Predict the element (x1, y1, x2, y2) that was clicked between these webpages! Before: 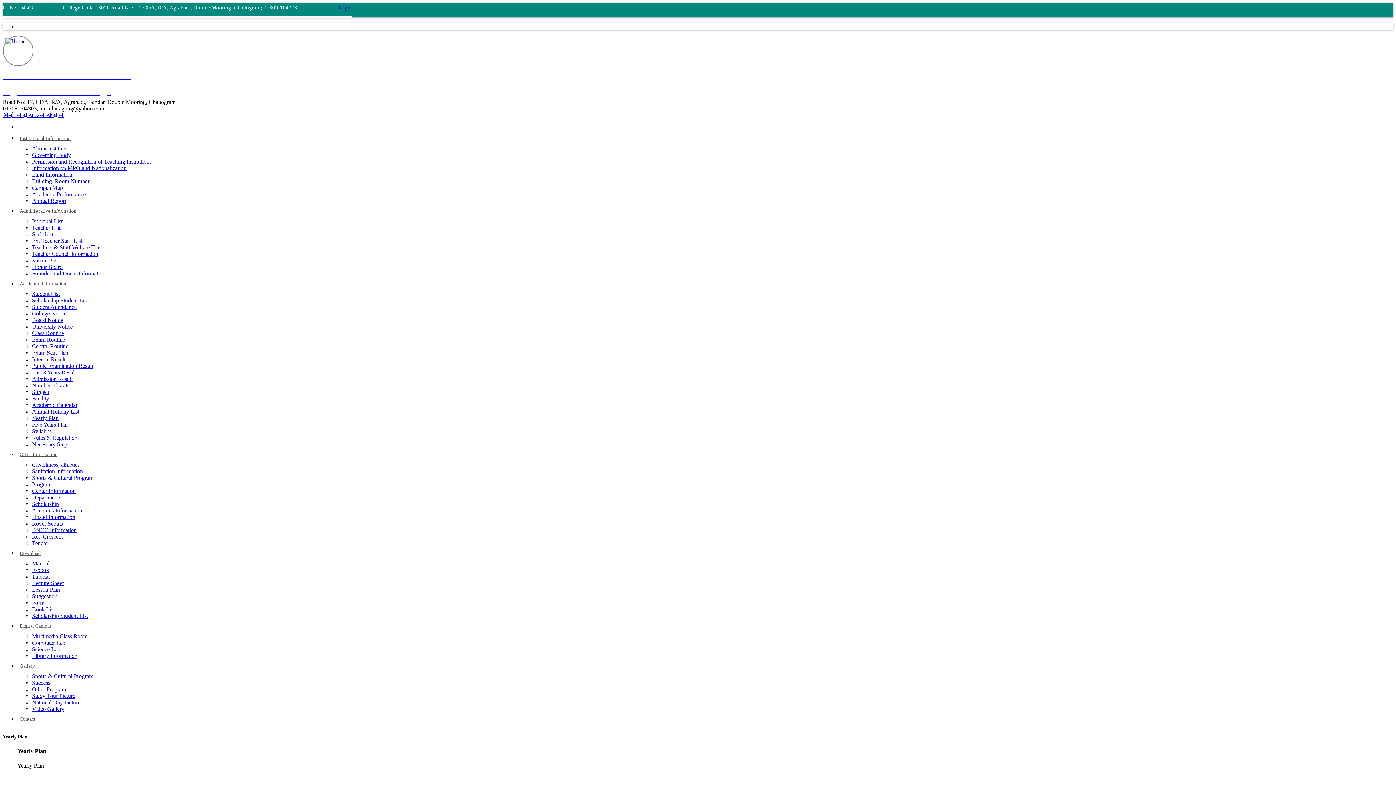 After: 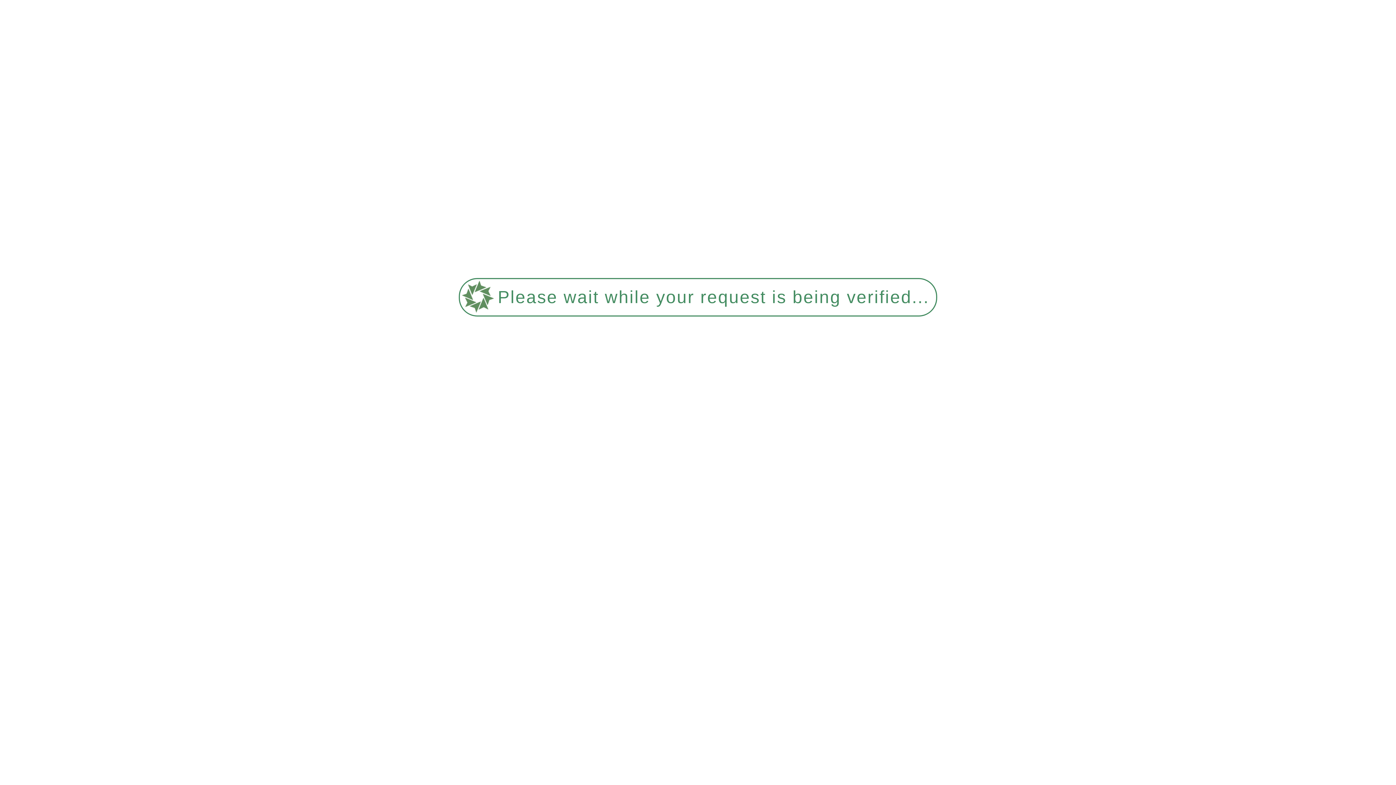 Action: label: Building, Room Number bbox: (32, 178, 89, 184)